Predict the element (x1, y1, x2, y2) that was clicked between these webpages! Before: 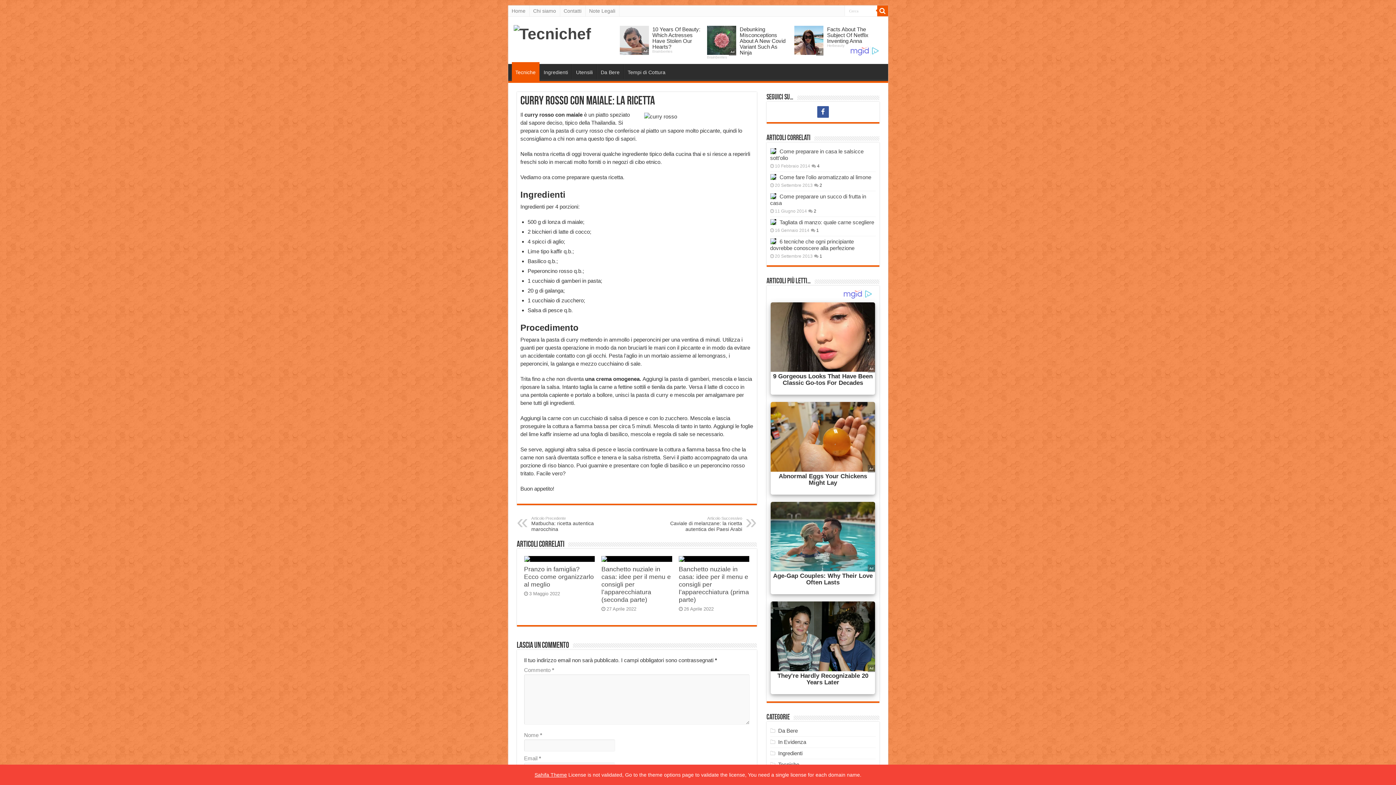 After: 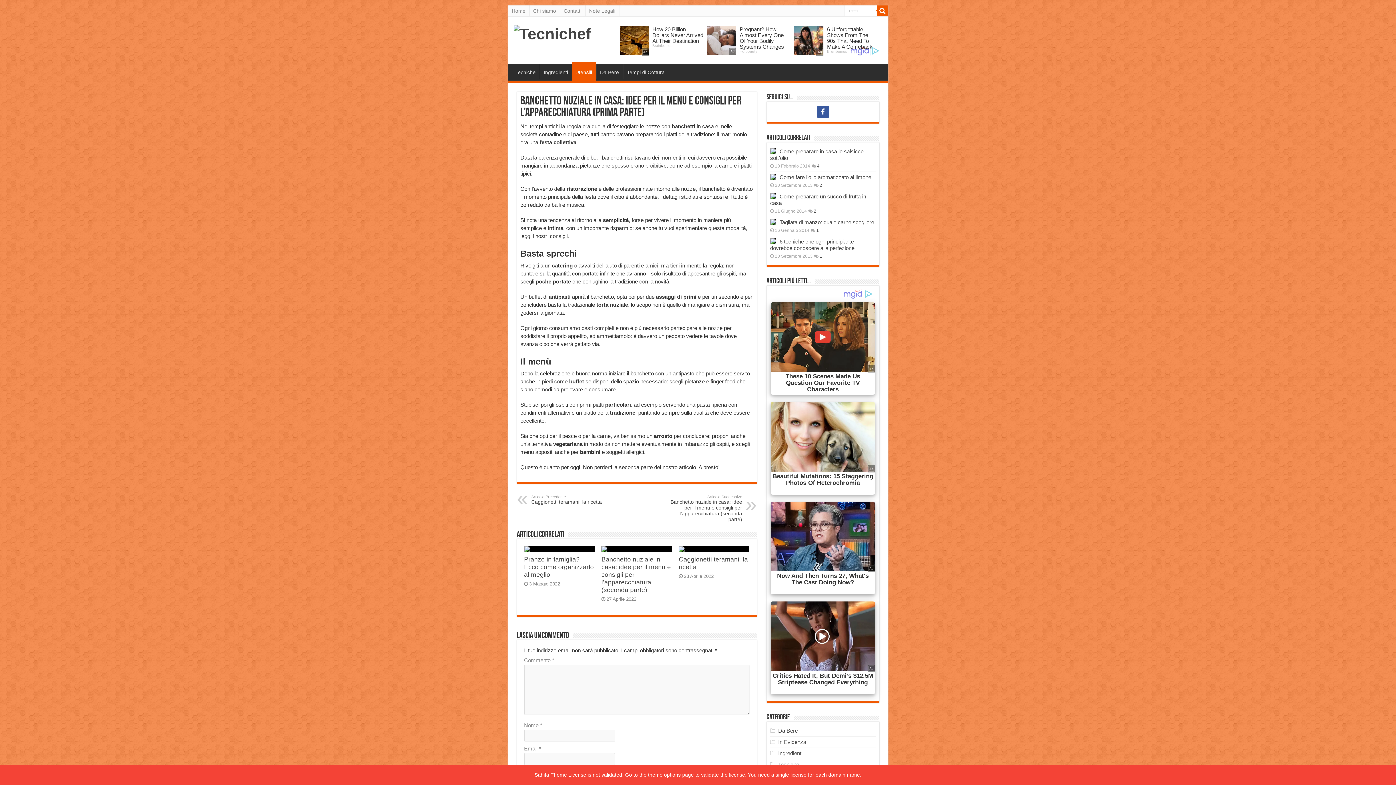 Action: label:   bbox: (678, 556, 749, 562)